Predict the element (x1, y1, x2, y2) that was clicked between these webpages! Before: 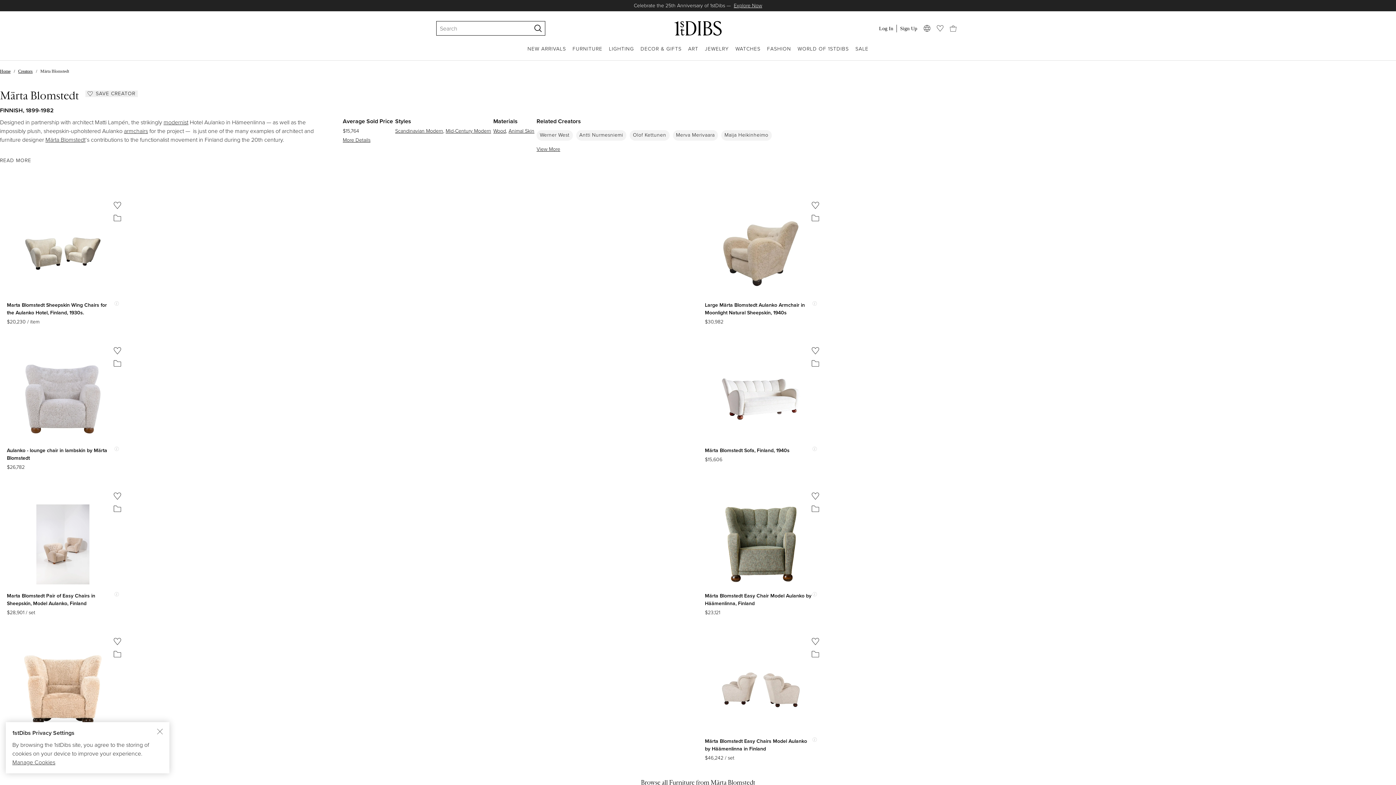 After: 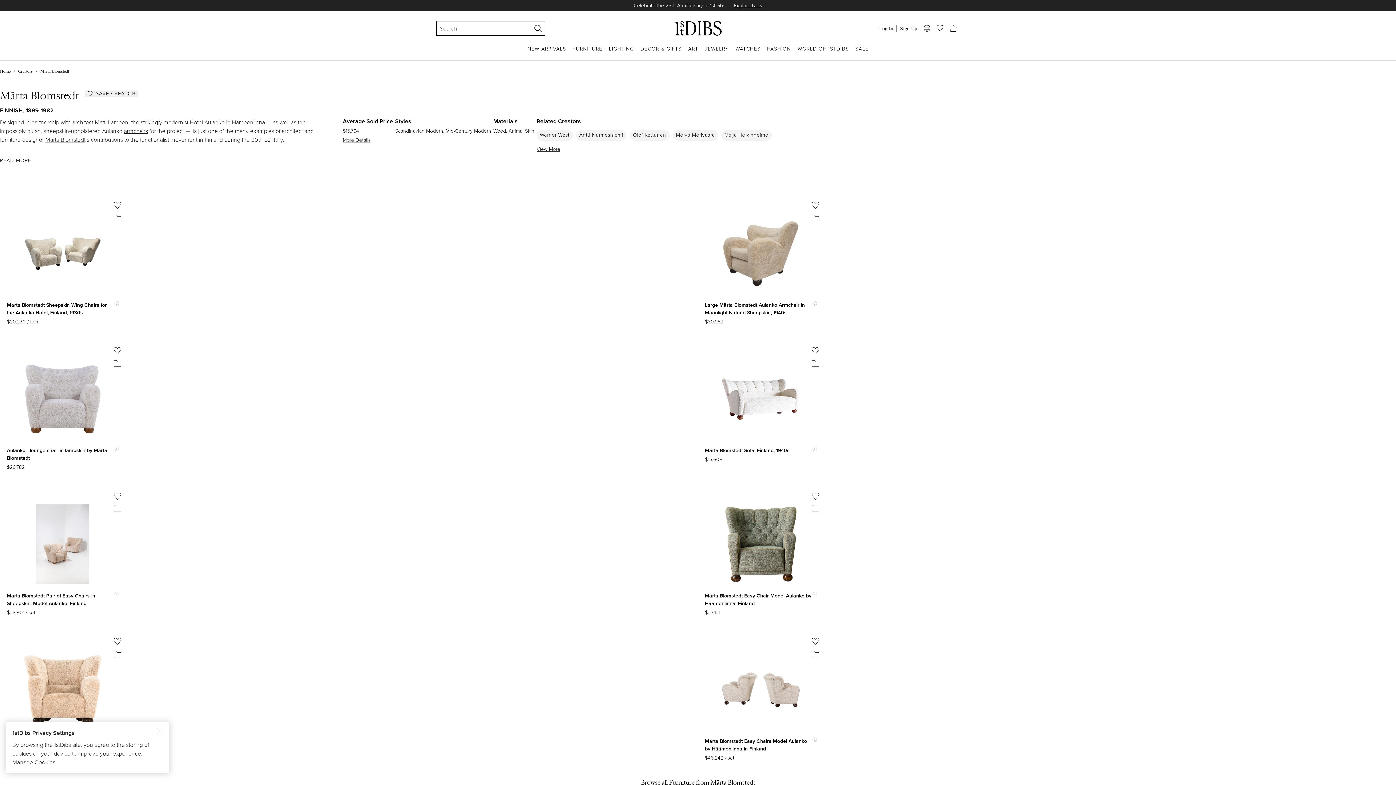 Action: label: Save to folder bbox: (113, 650, 121, 651)